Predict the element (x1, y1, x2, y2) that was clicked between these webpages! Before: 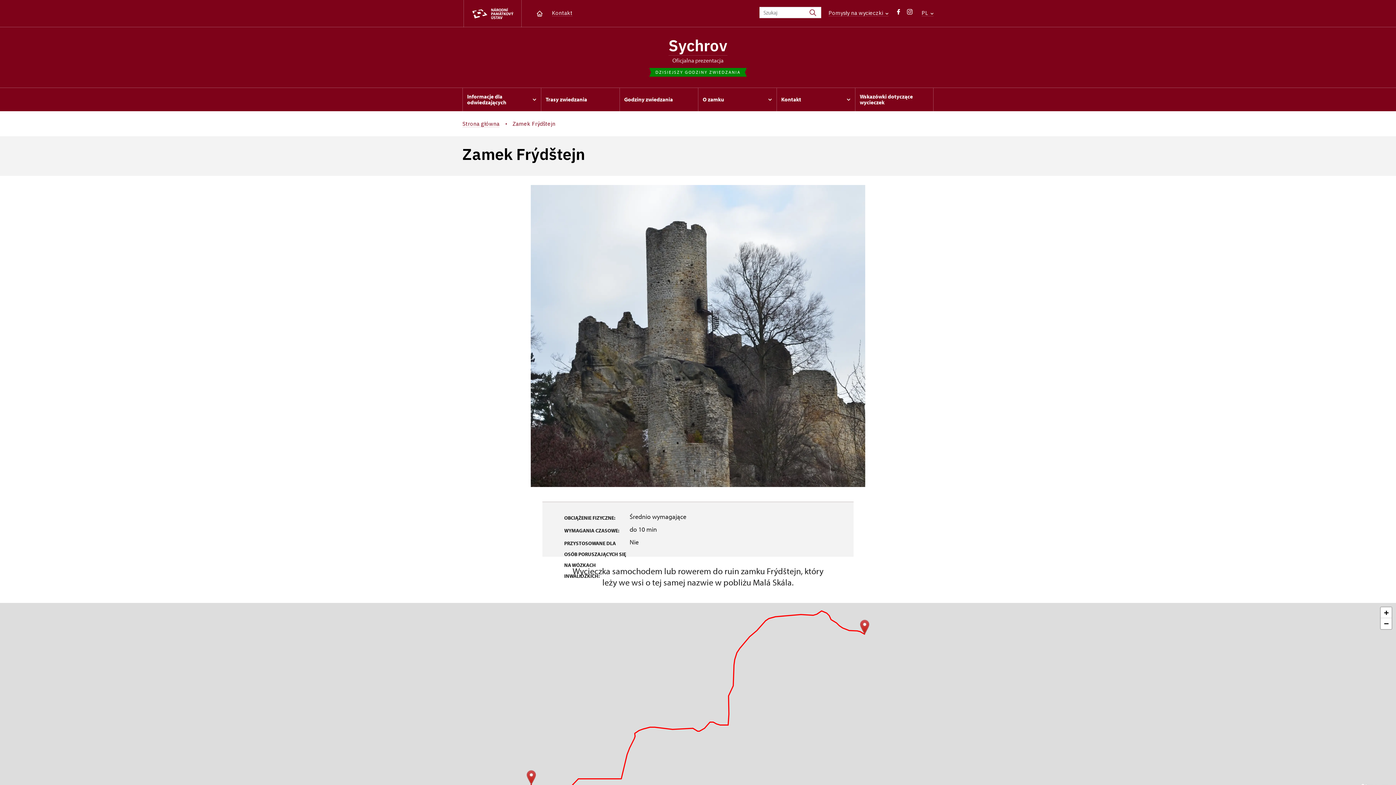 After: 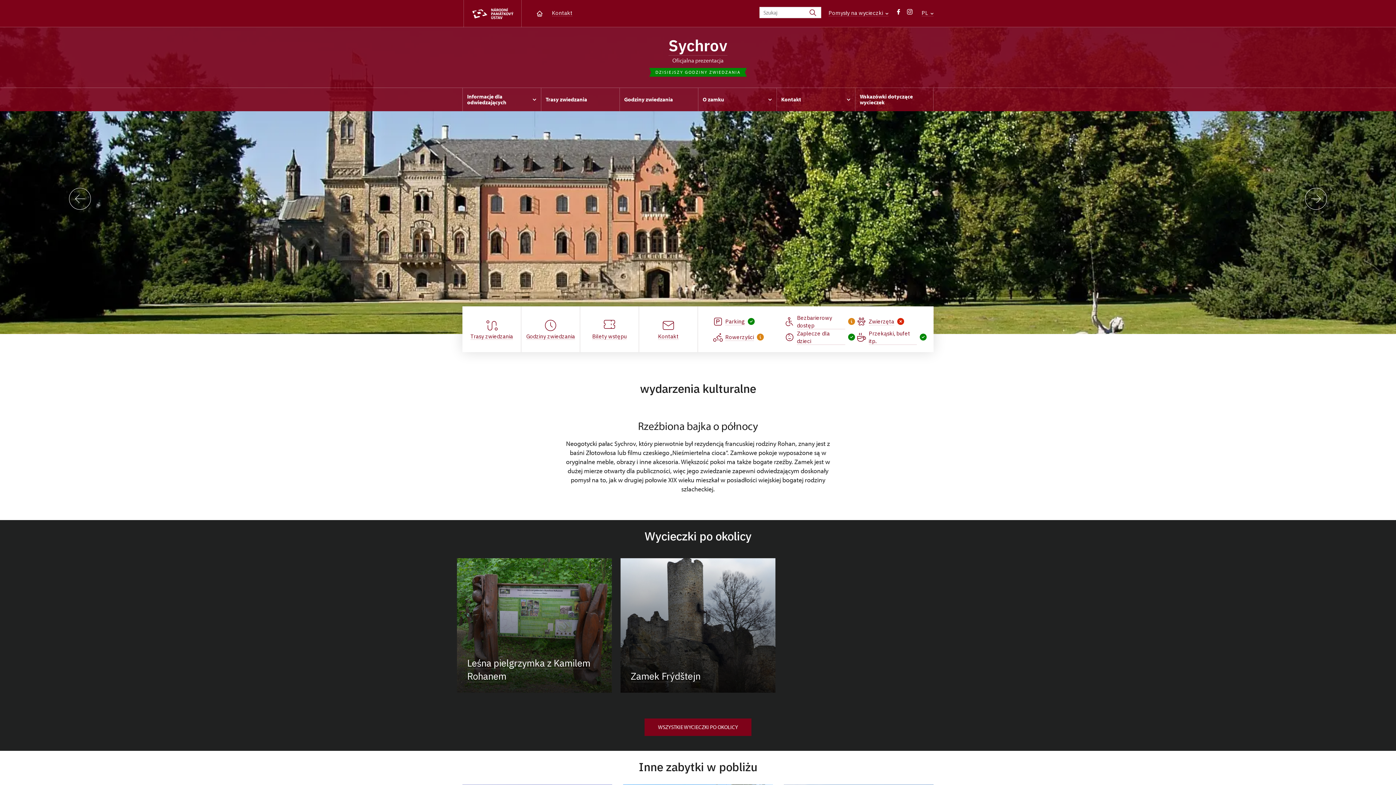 Action: label: Sychrov bbox: (668, 35, 727, 55)